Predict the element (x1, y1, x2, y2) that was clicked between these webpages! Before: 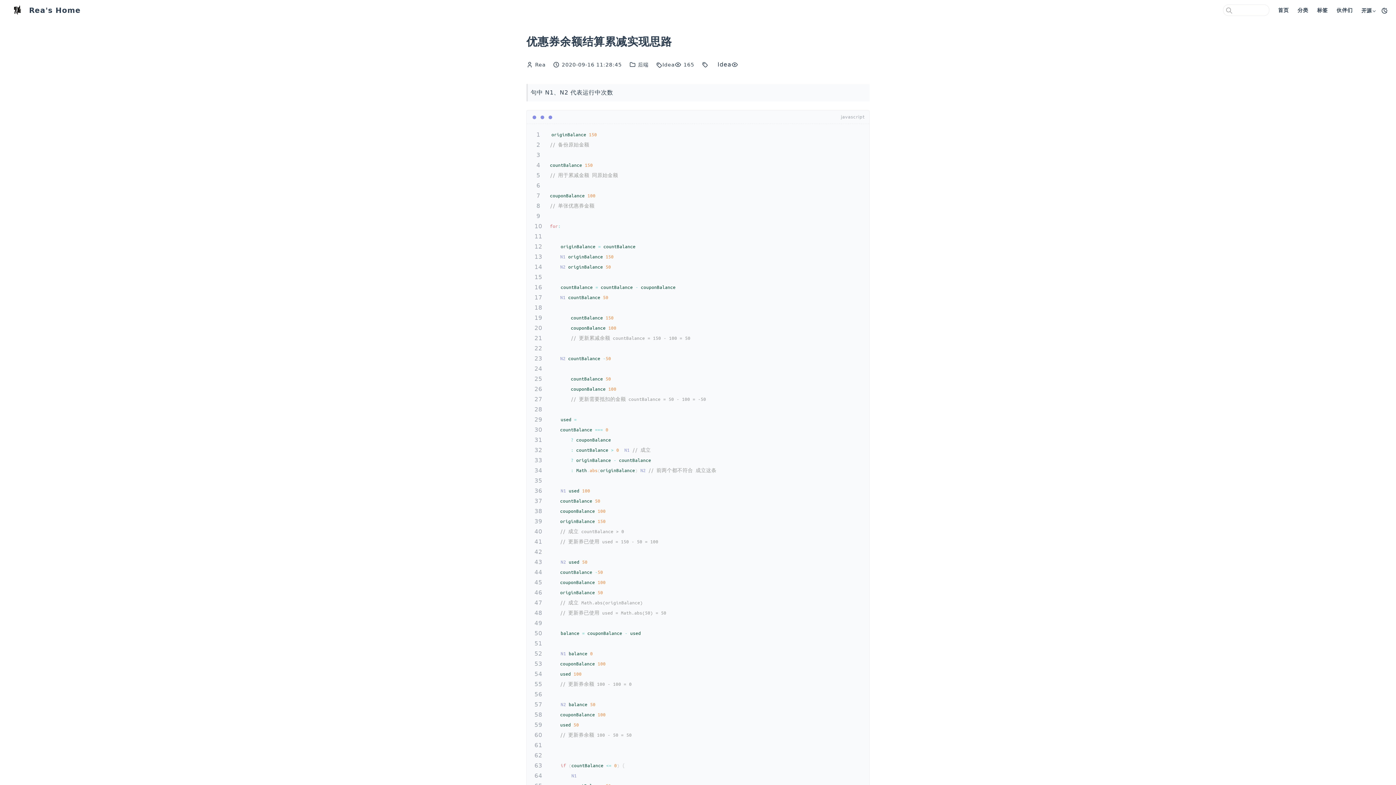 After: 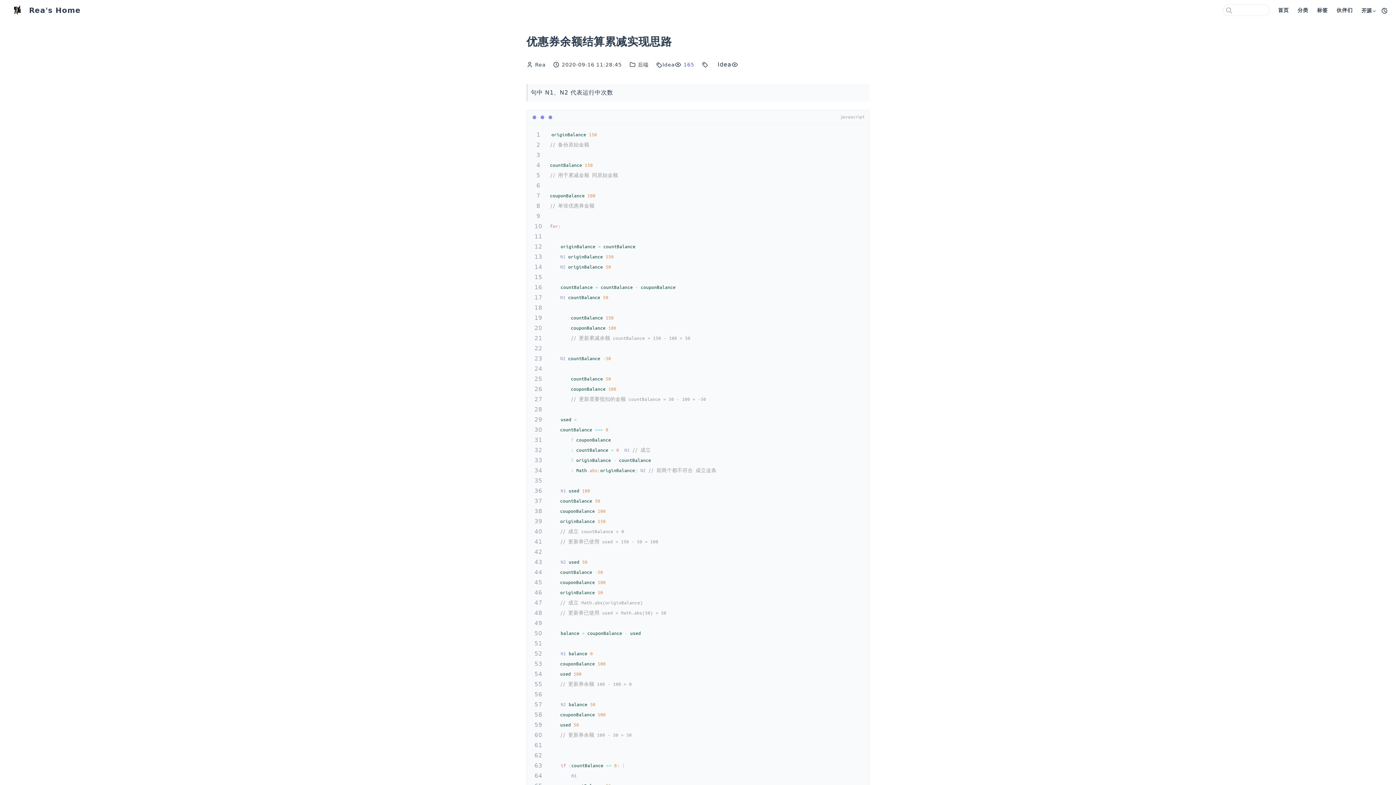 Action: bbox: (675, 60, 683, 69)